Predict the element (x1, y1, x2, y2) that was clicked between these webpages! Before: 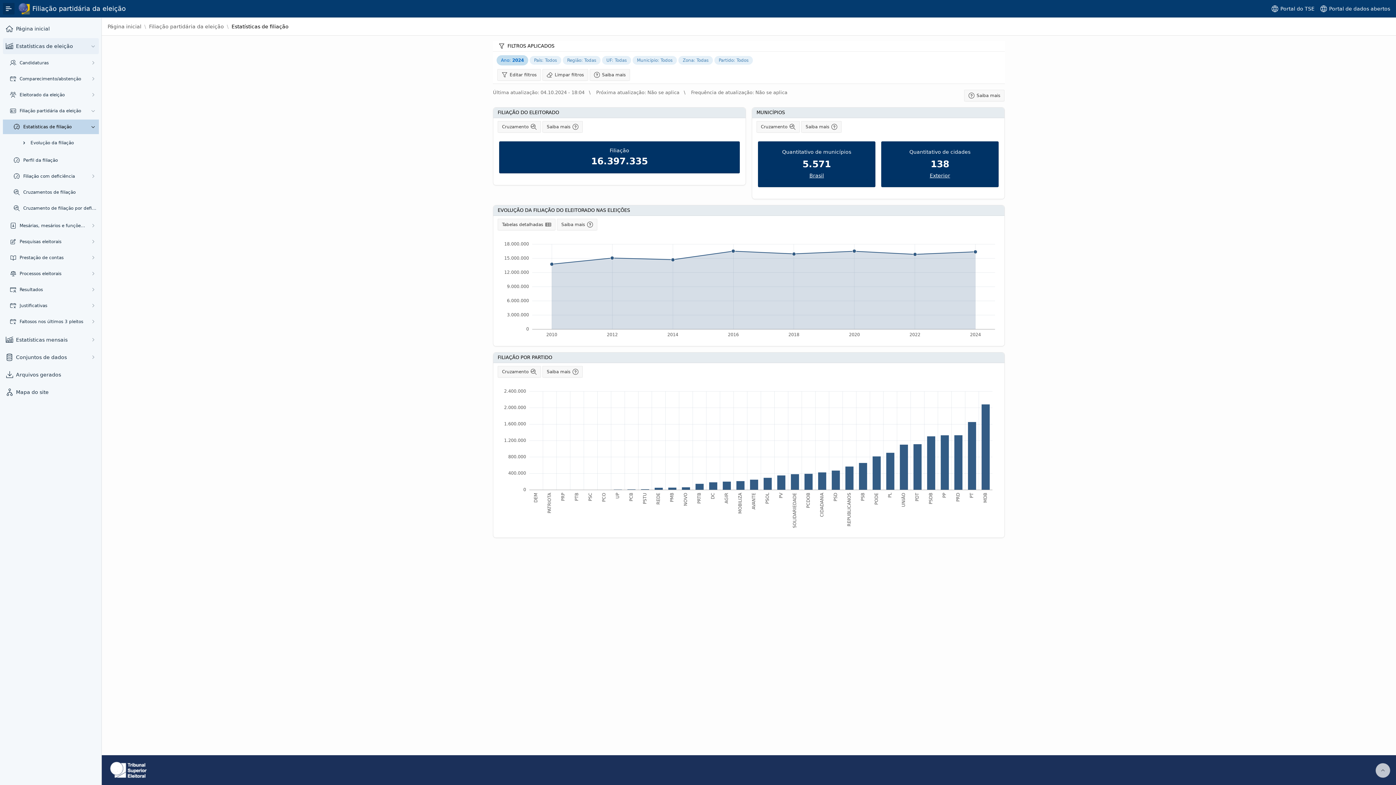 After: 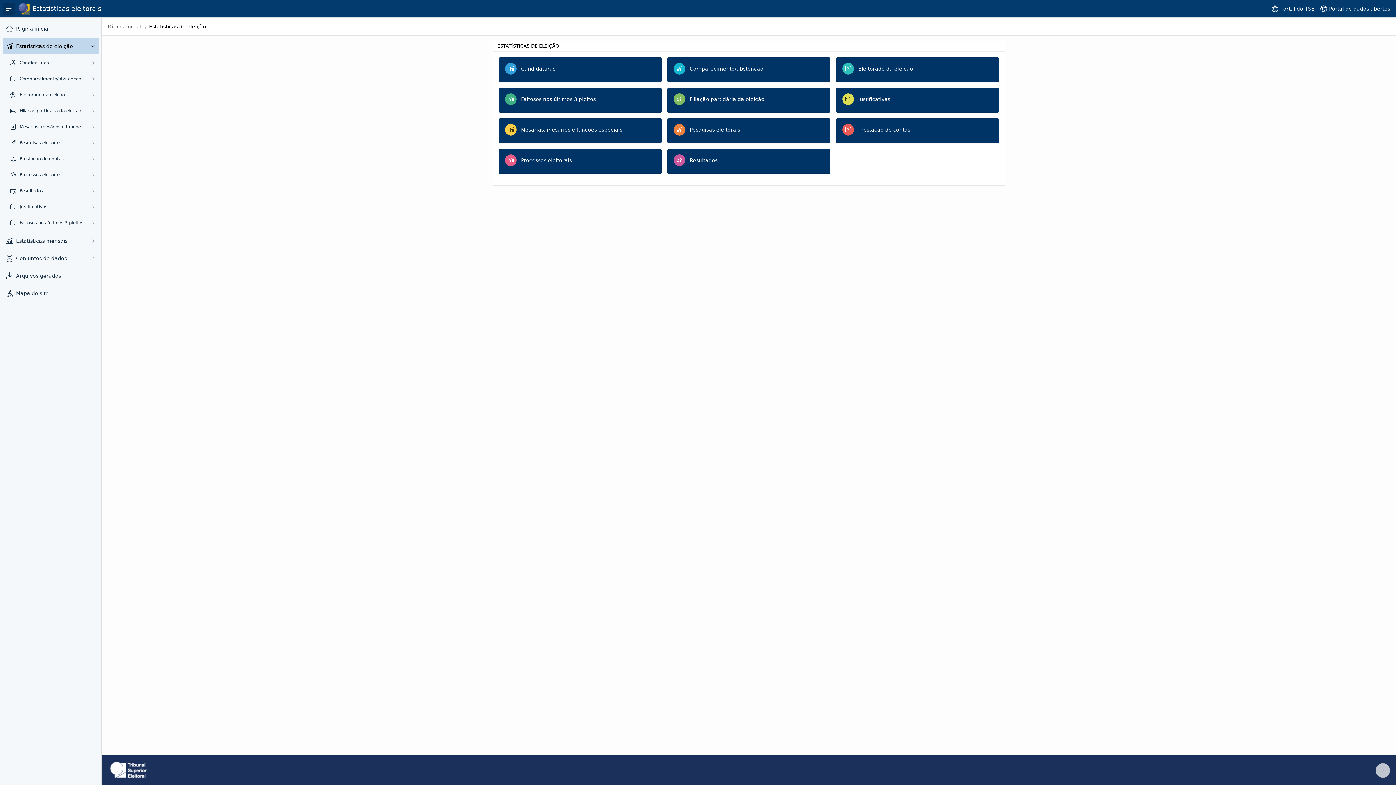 Action: label: Estatísticas de eleição bbox: (16, 41, 85, 50)